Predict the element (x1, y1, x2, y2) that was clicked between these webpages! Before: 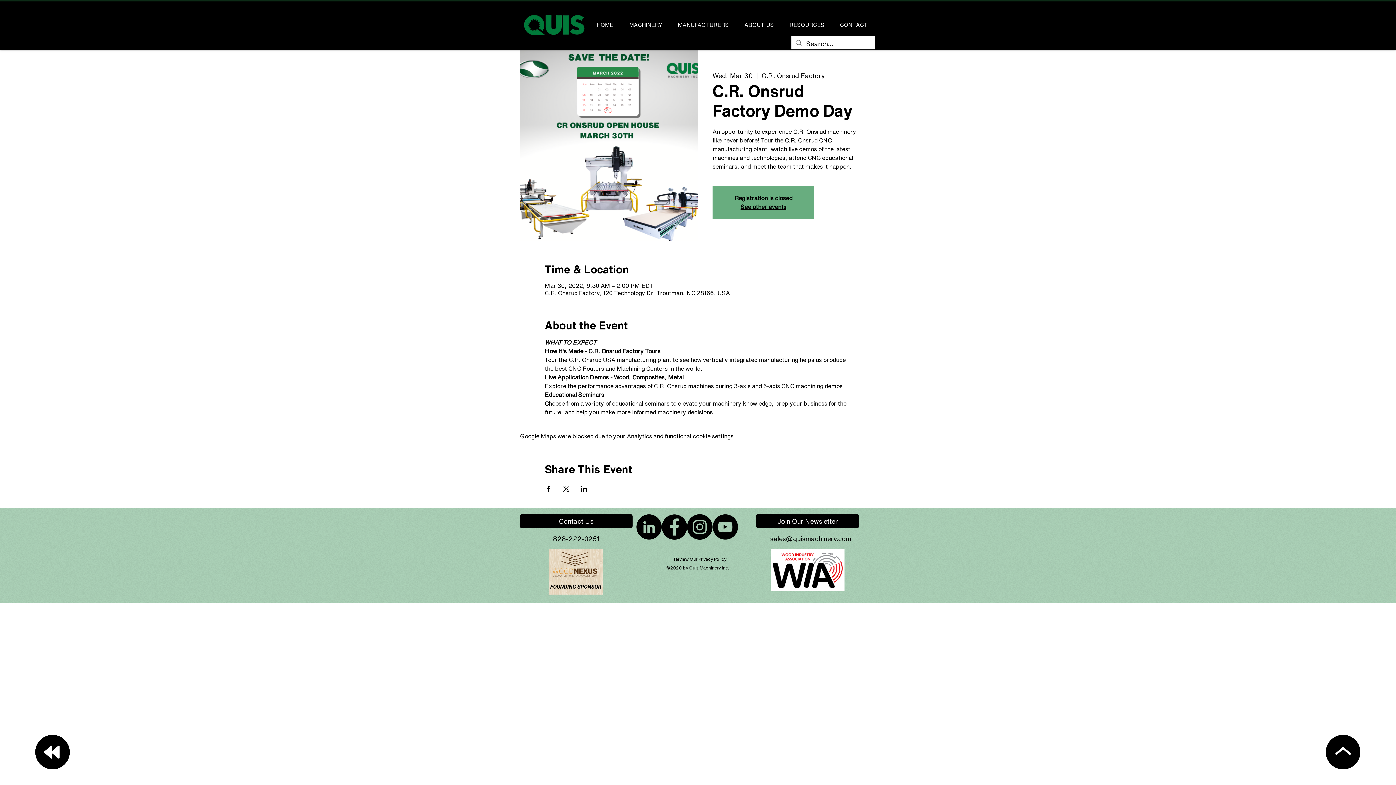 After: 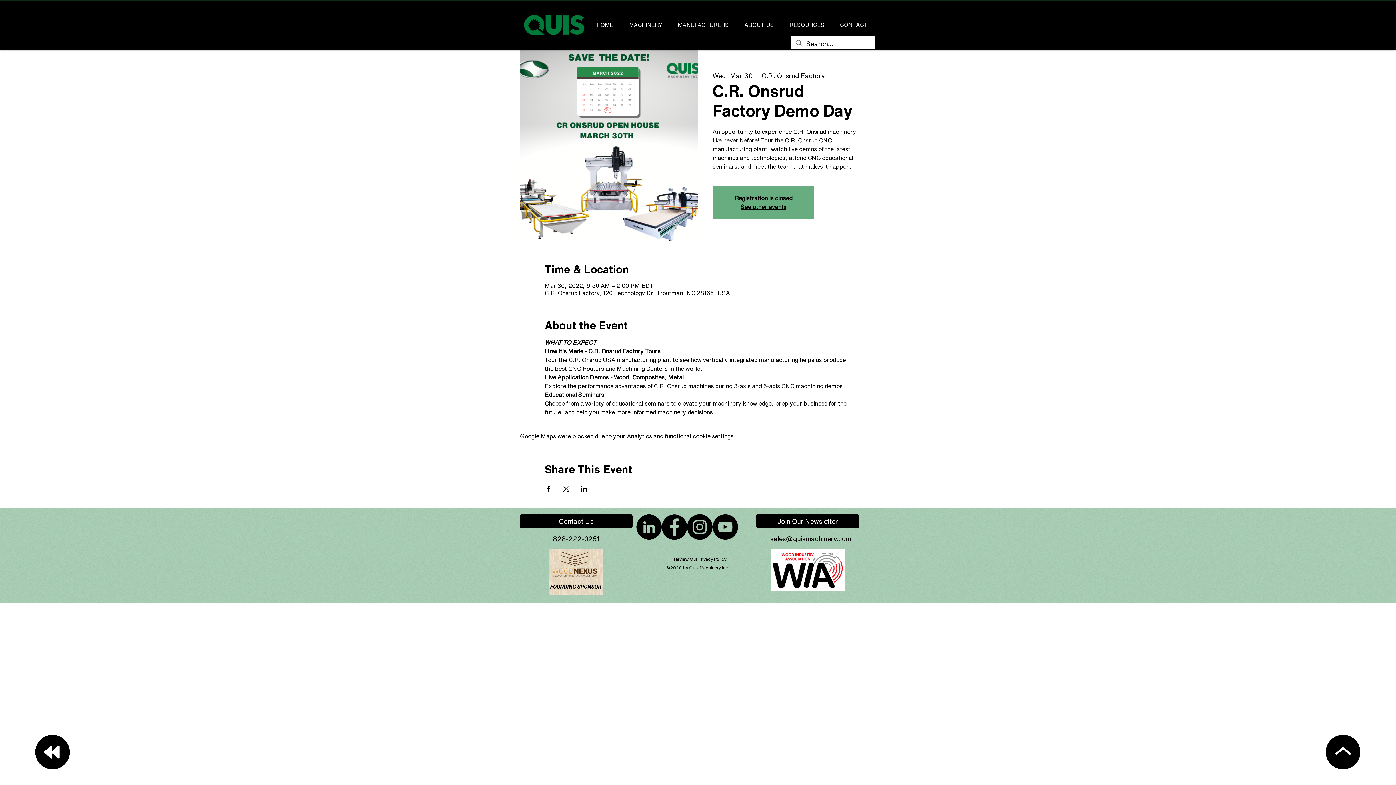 Action: bbox: (661, 514, 687, 540) label: Facebook